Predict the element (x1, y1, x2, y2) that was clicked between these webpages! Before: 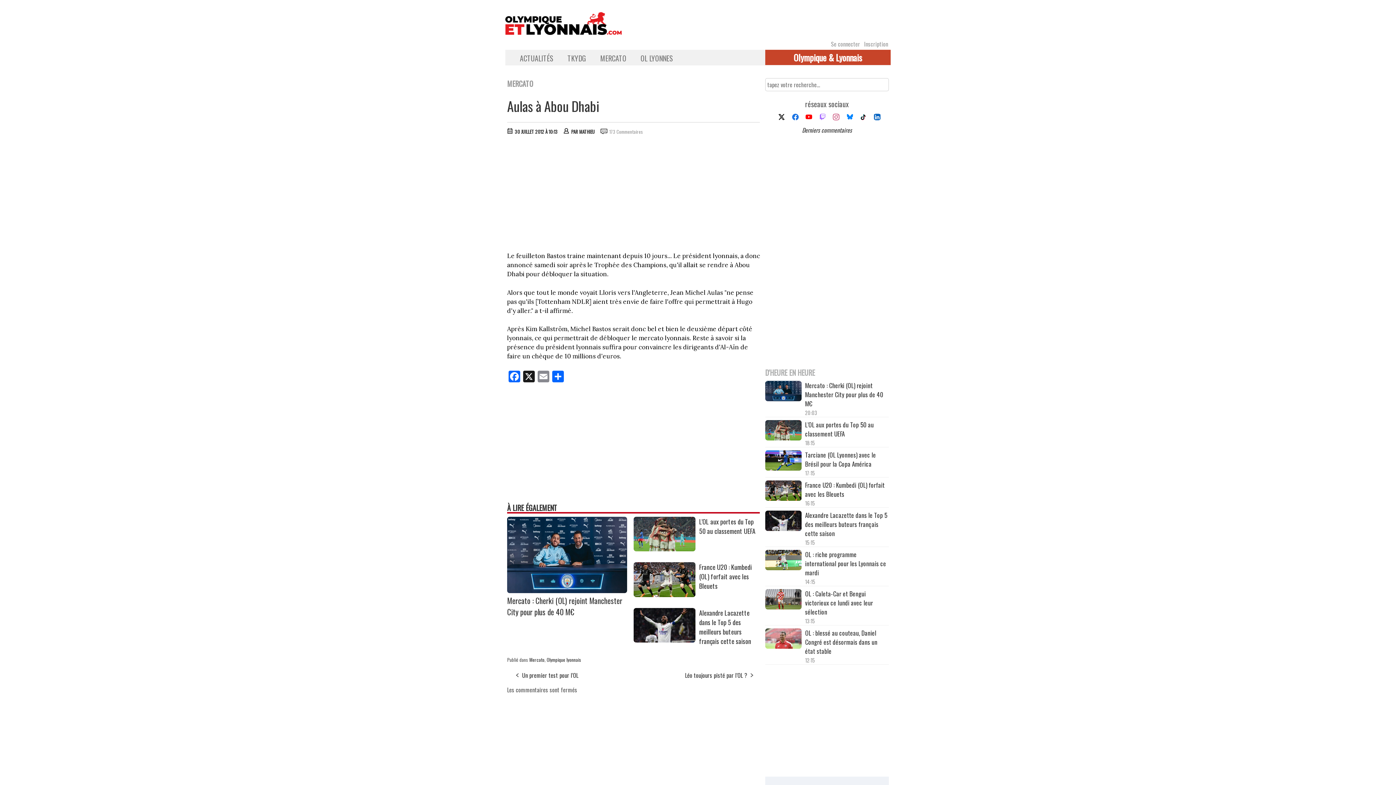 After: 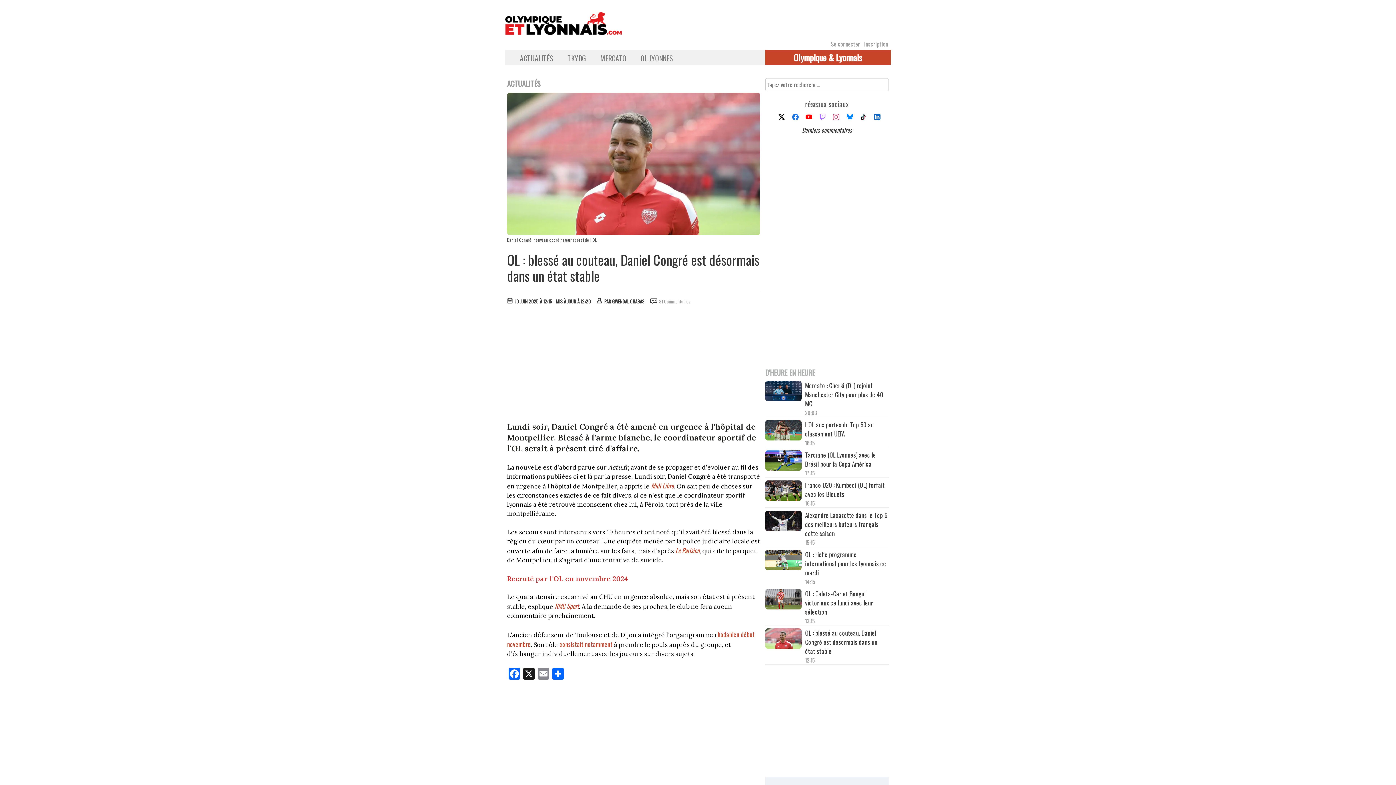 Action: bbox: (765, 628, 801, 651)